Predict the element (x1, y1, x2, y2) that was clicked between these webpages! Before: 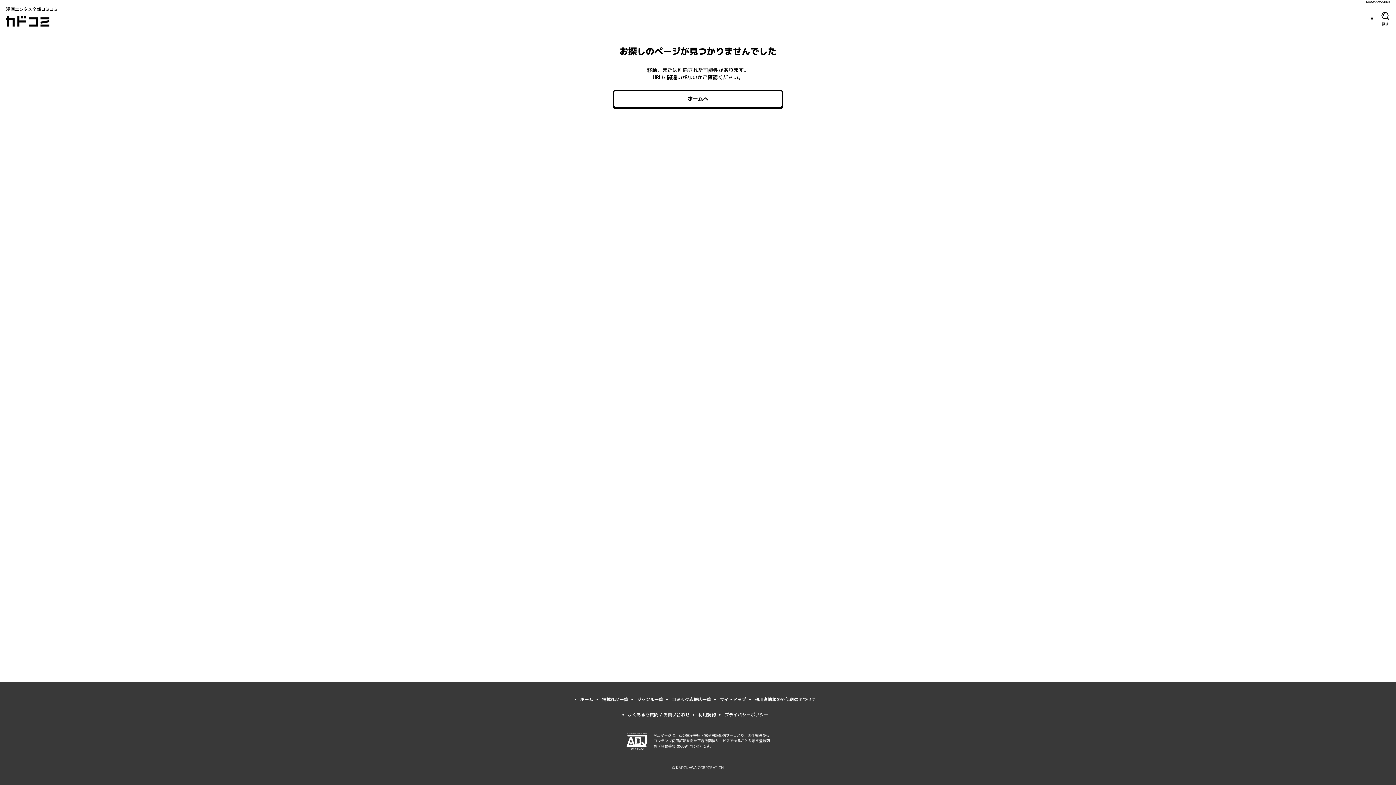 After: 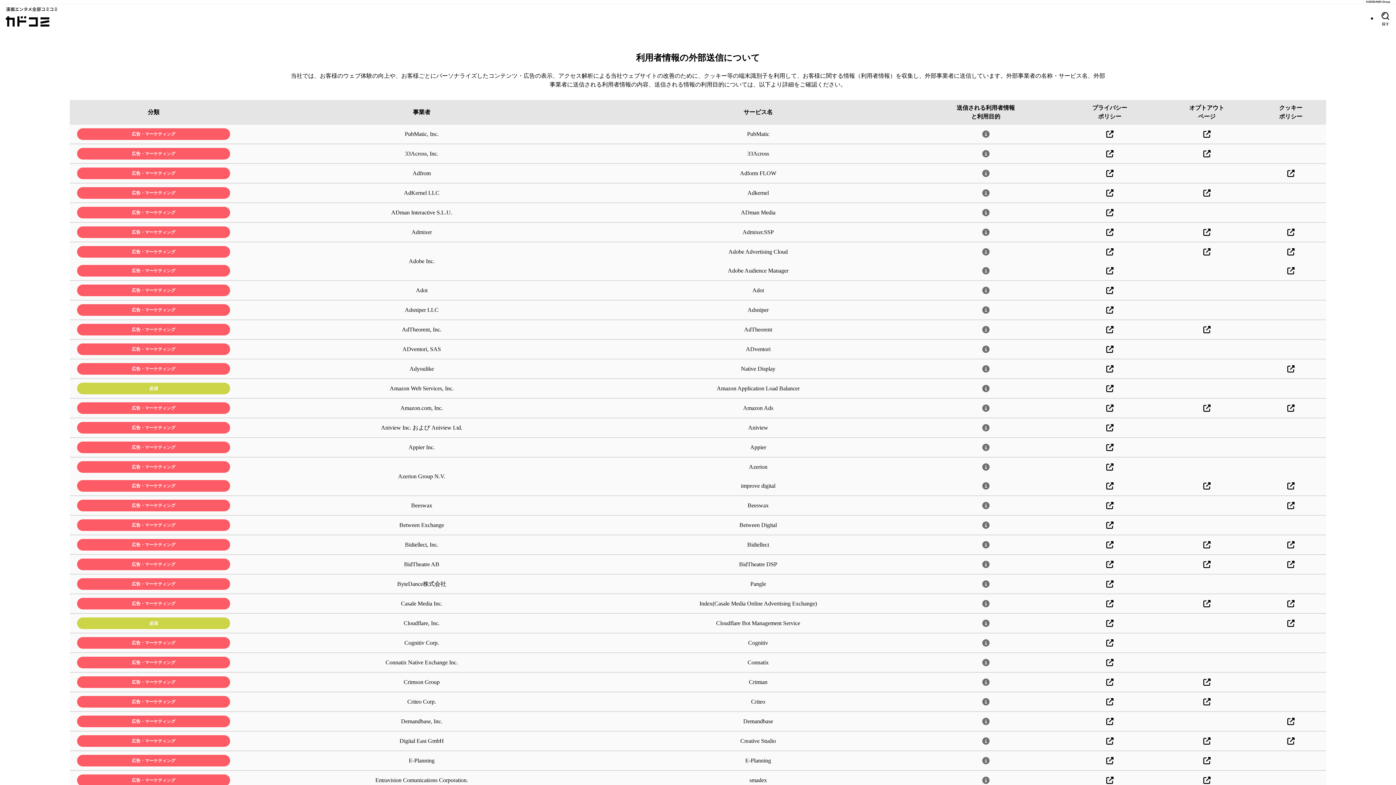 Action: label: 利用者情報の外部送信について bbox: (754, 696, 816, 702)